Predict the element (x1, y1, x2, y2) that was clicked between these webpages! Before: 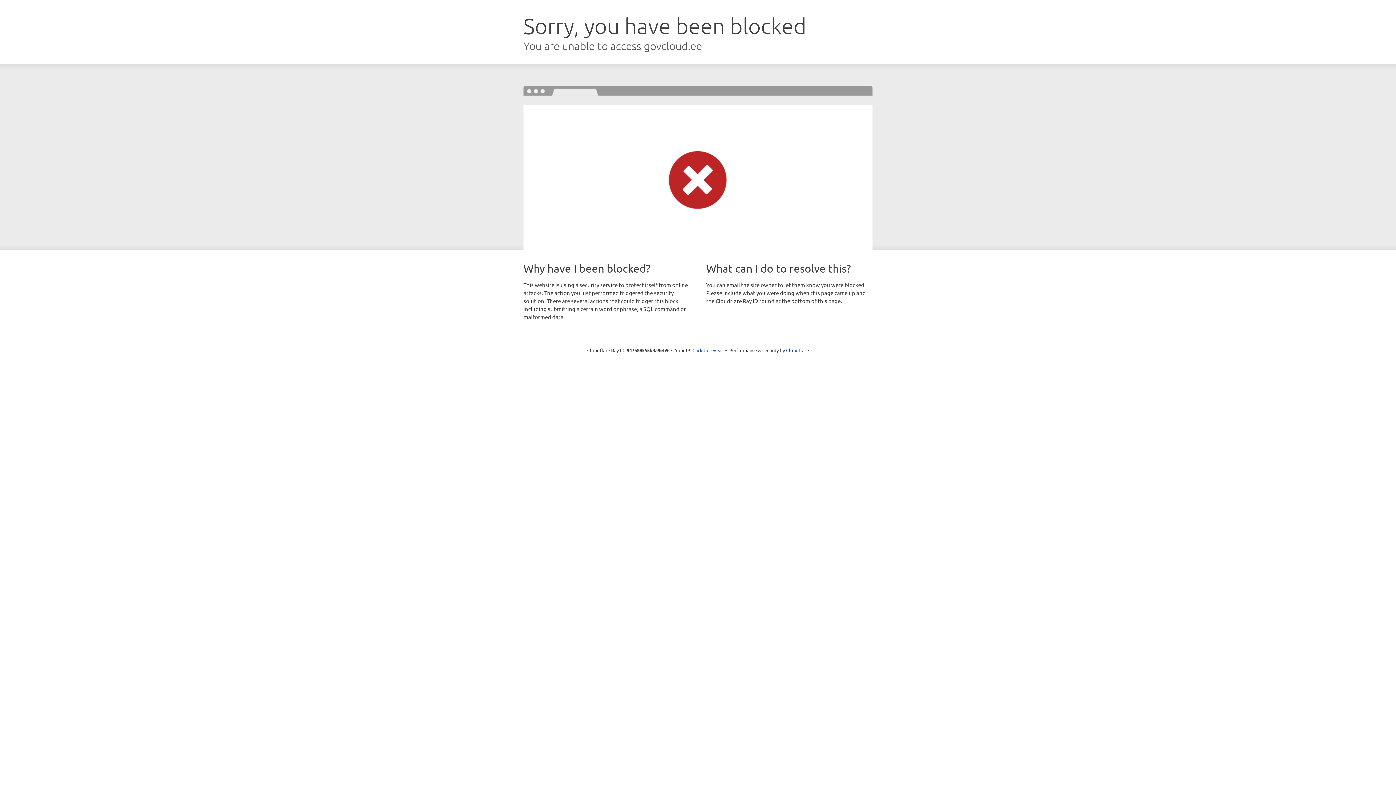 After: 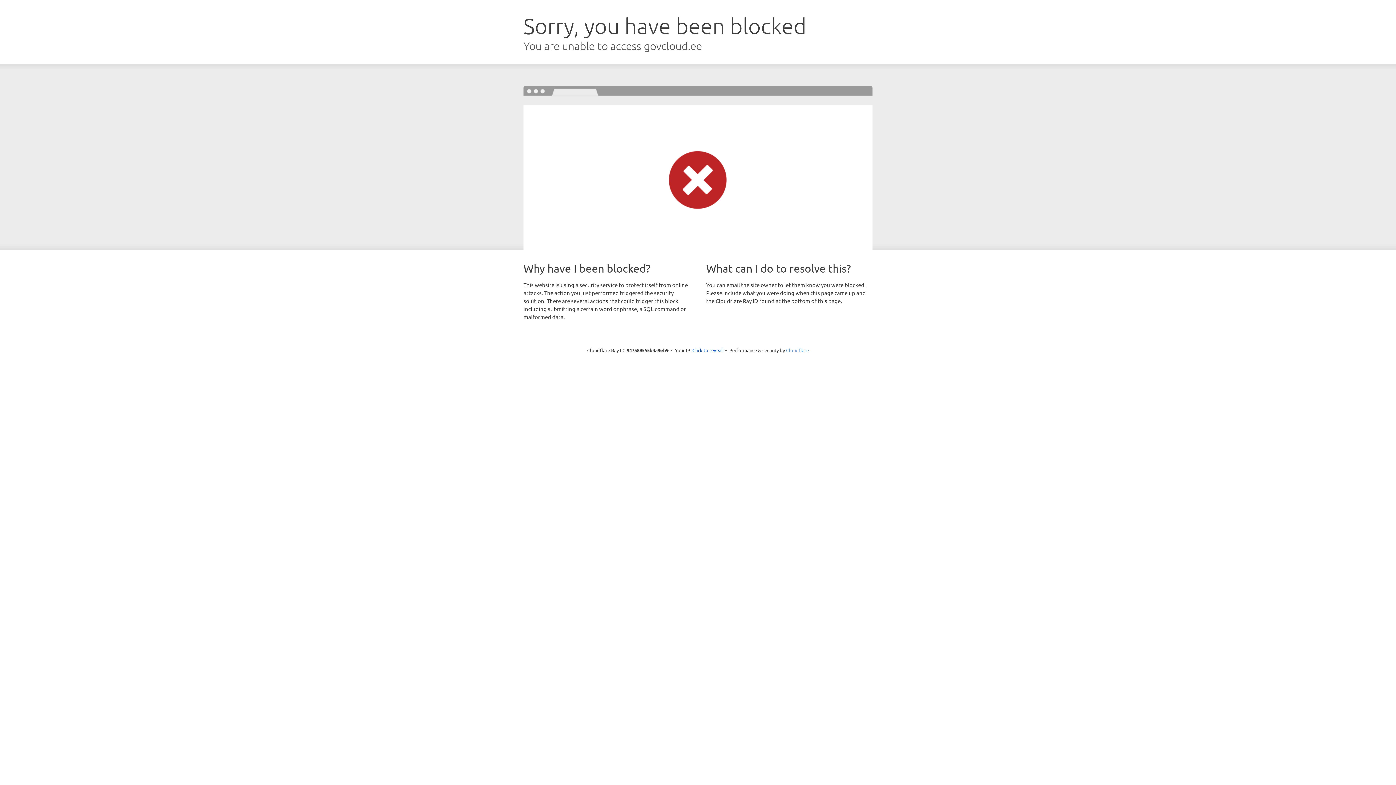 Action: bbox: (786, 347, 809, 353) label: Cloudflare